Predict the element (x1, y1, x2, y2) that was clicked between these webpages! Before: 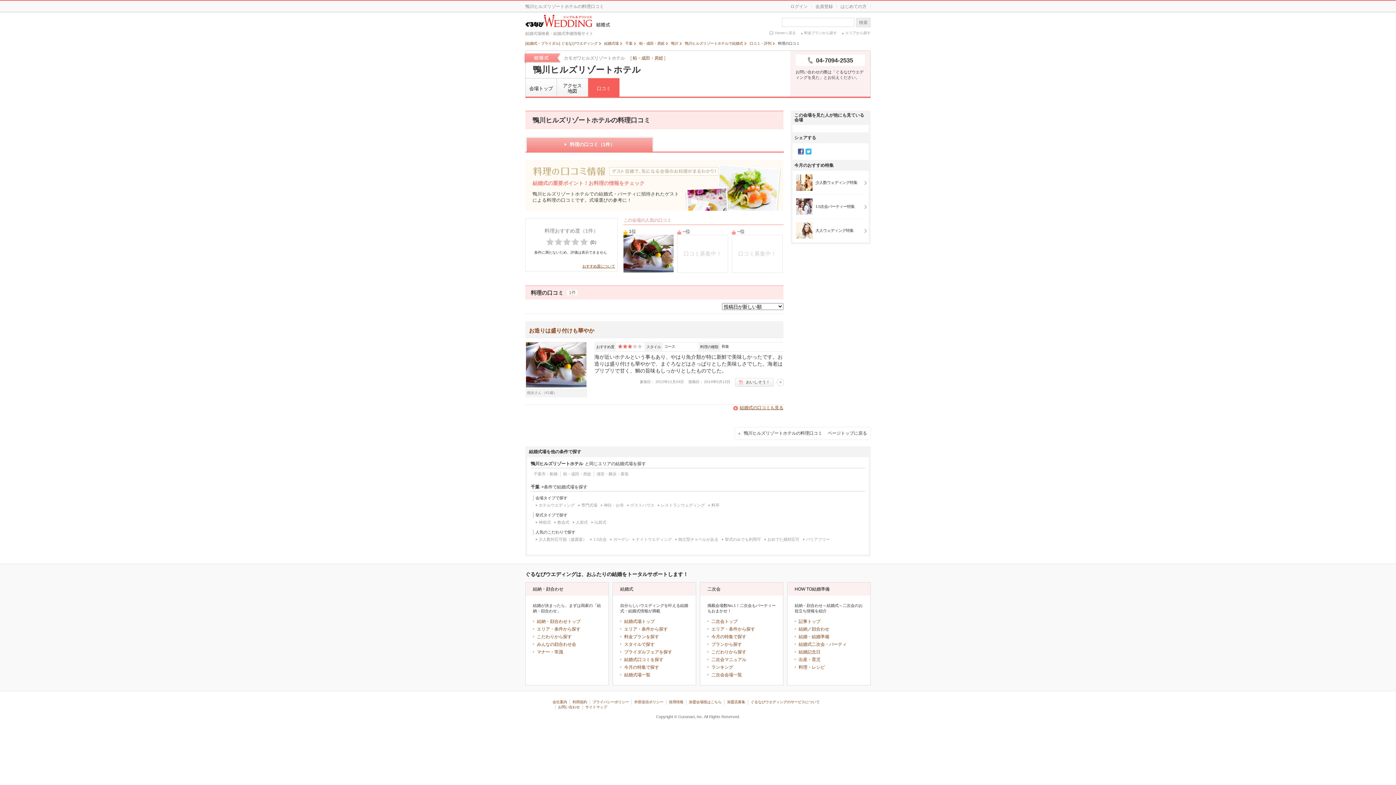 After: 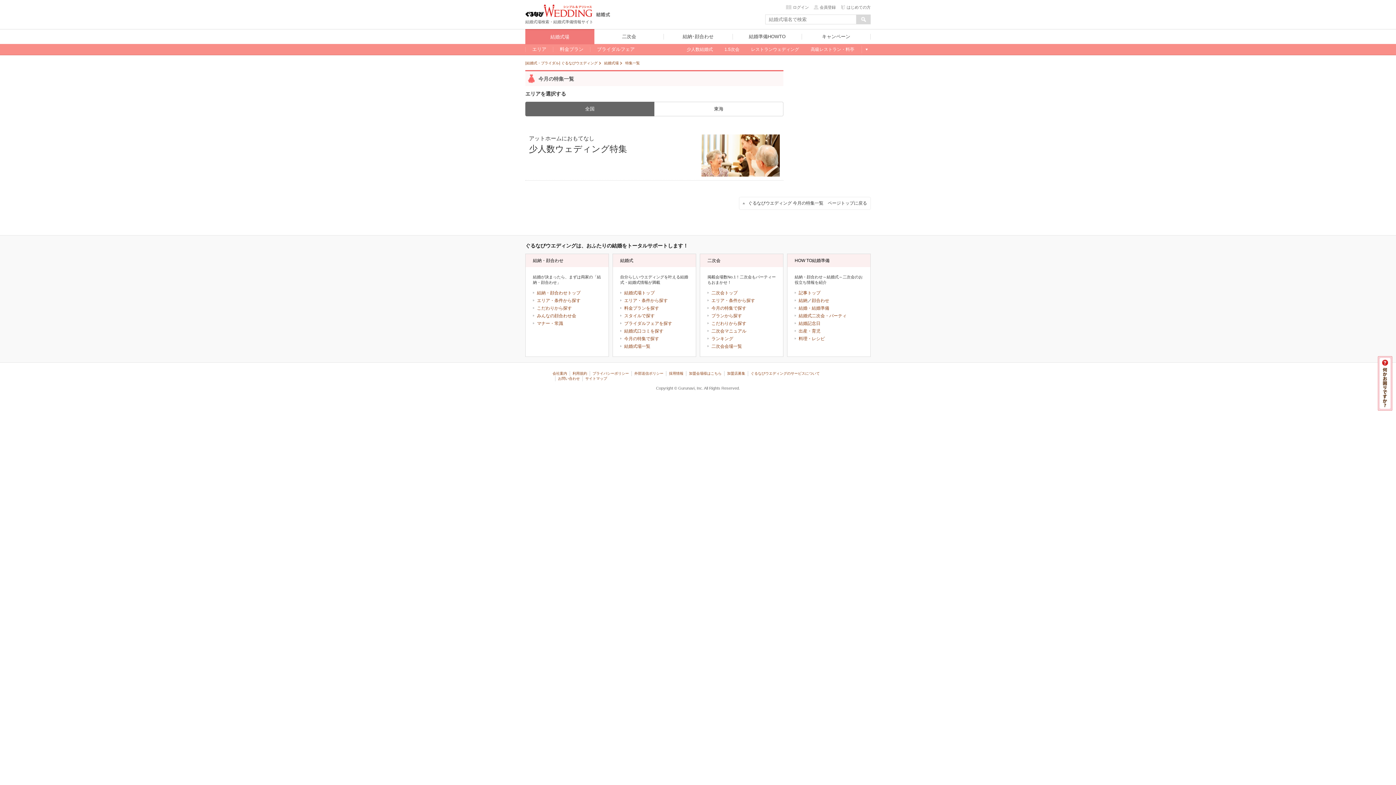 Action: bbox: (796, 218, 865, 242) label: 	

大人ウェディング特集